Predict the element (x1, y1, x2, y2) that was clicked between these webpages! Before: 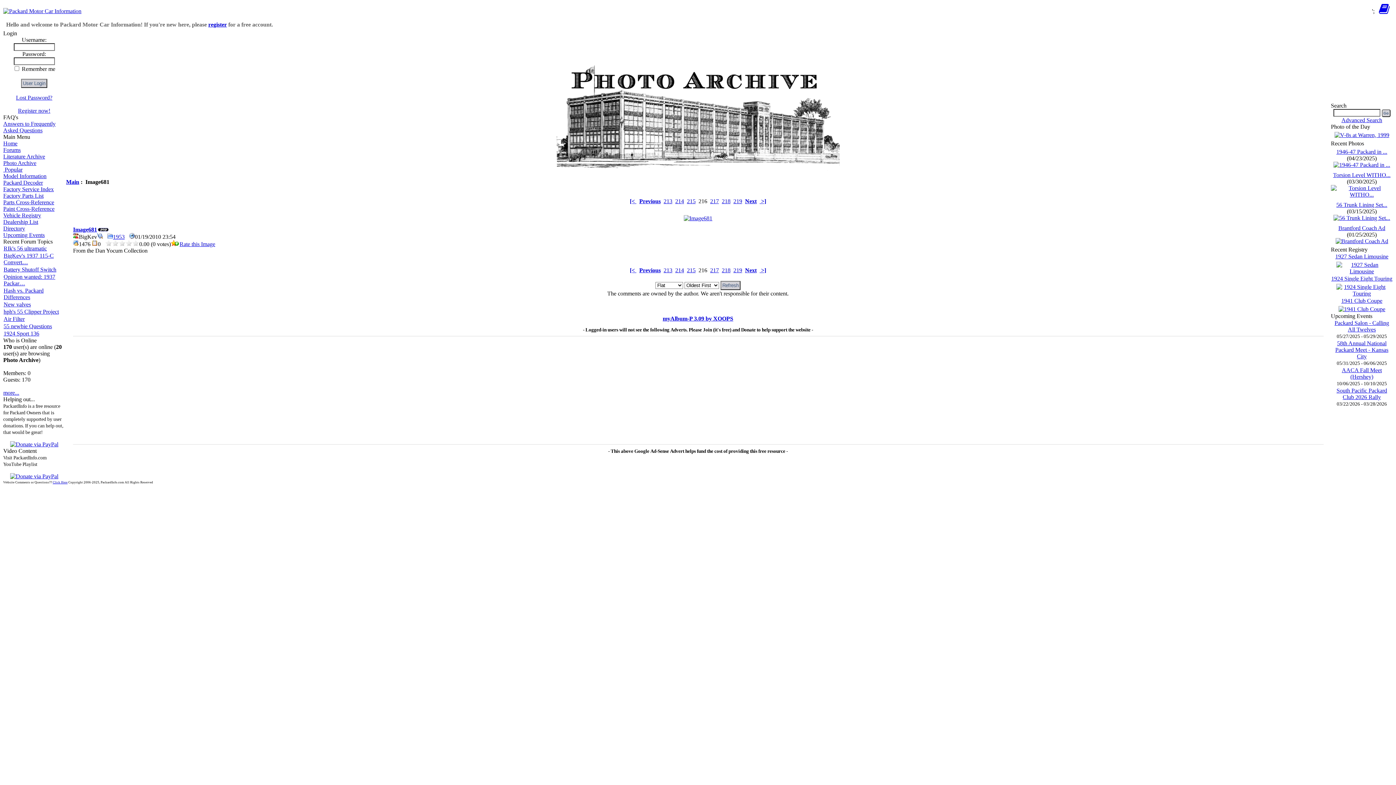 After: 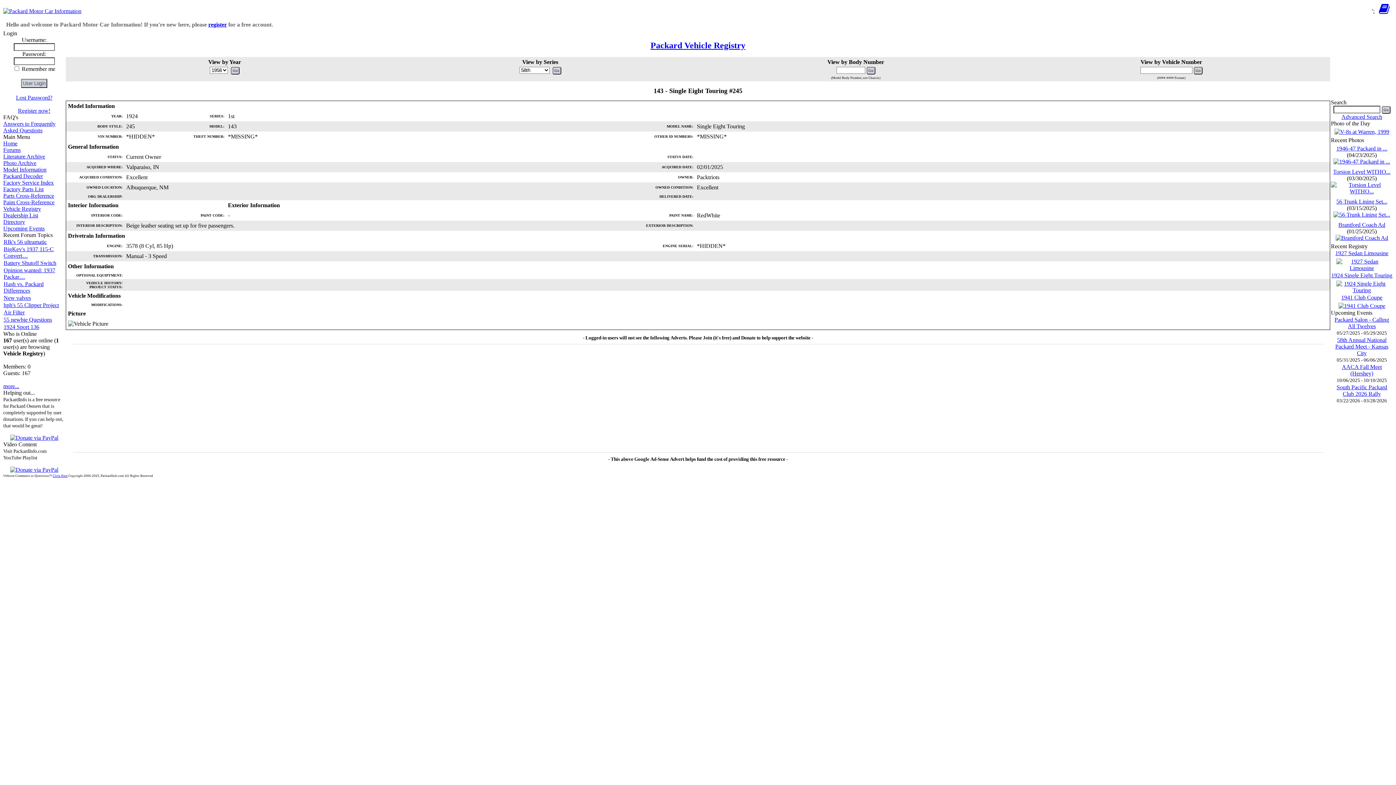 Action: bbox: (1331, 275, 1392, 296) label: 1924 Single Eight Touring
